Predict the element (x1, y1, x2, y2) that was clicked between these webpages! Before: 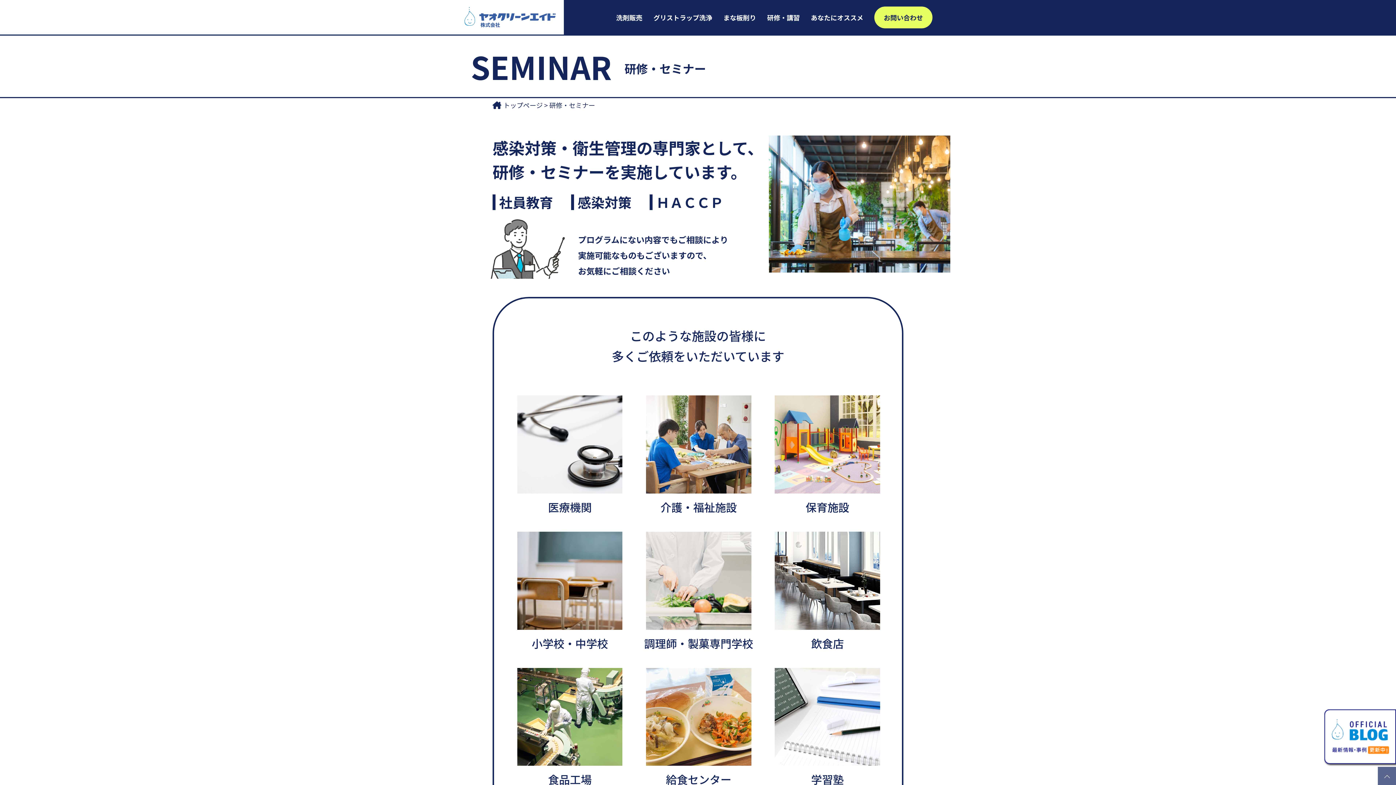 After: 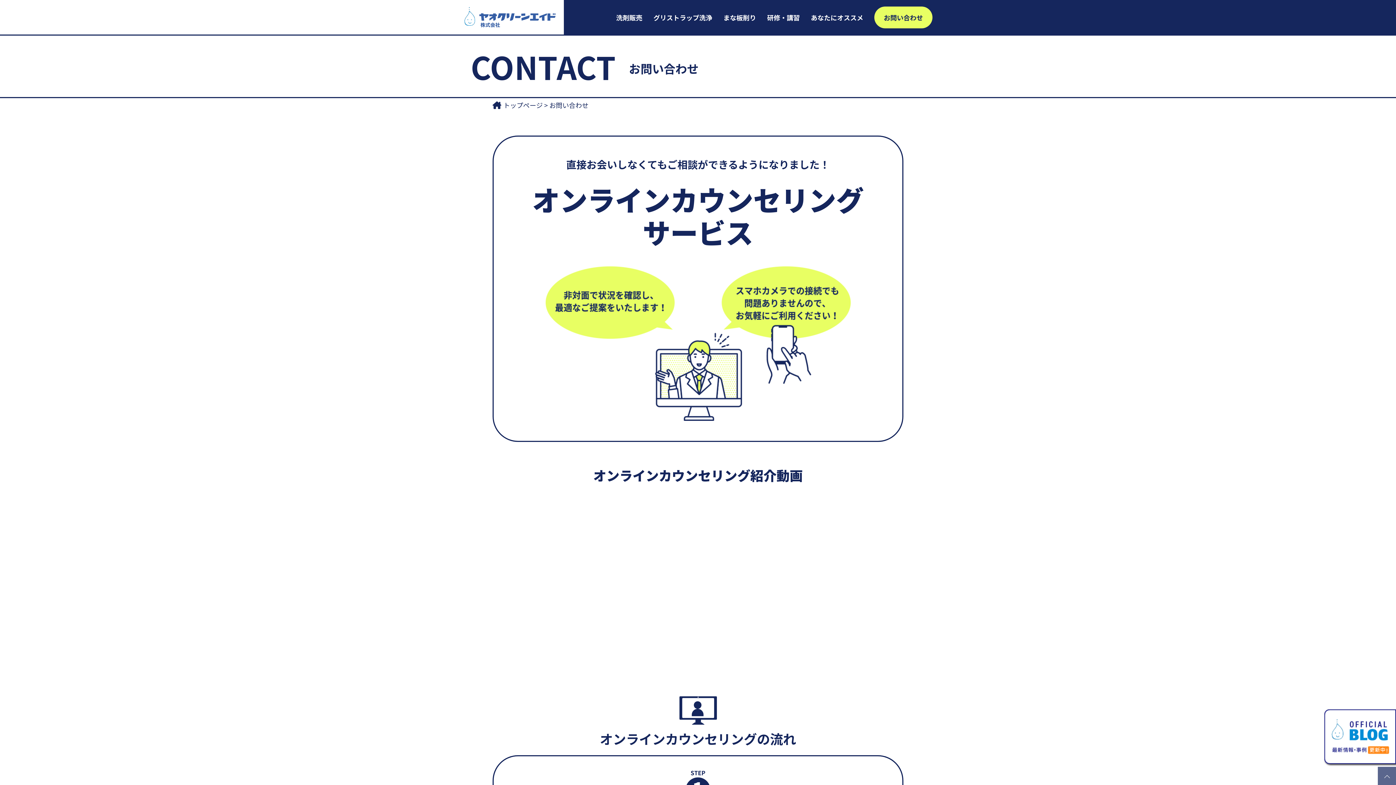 Action: label: お問い合わせ bbox: (874, 6, 932, 28)